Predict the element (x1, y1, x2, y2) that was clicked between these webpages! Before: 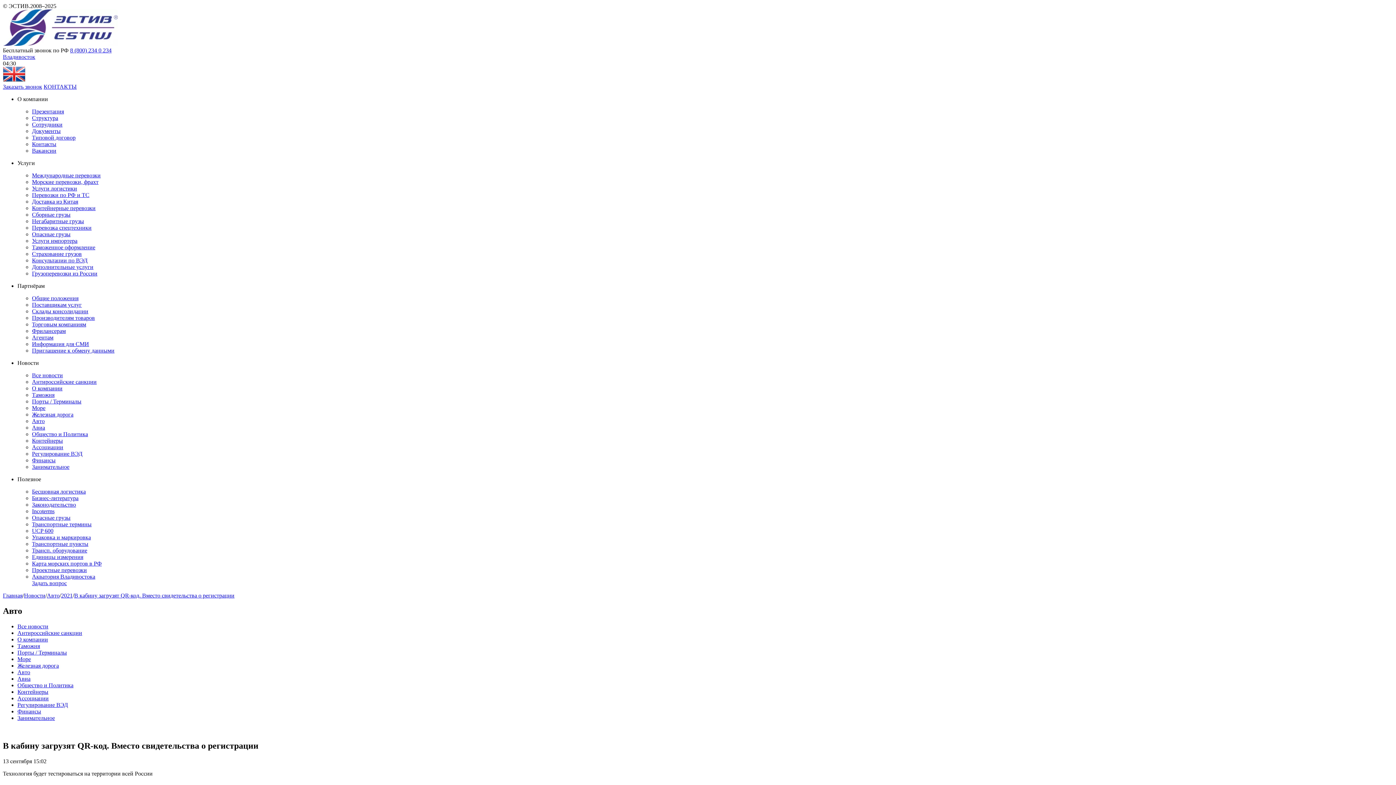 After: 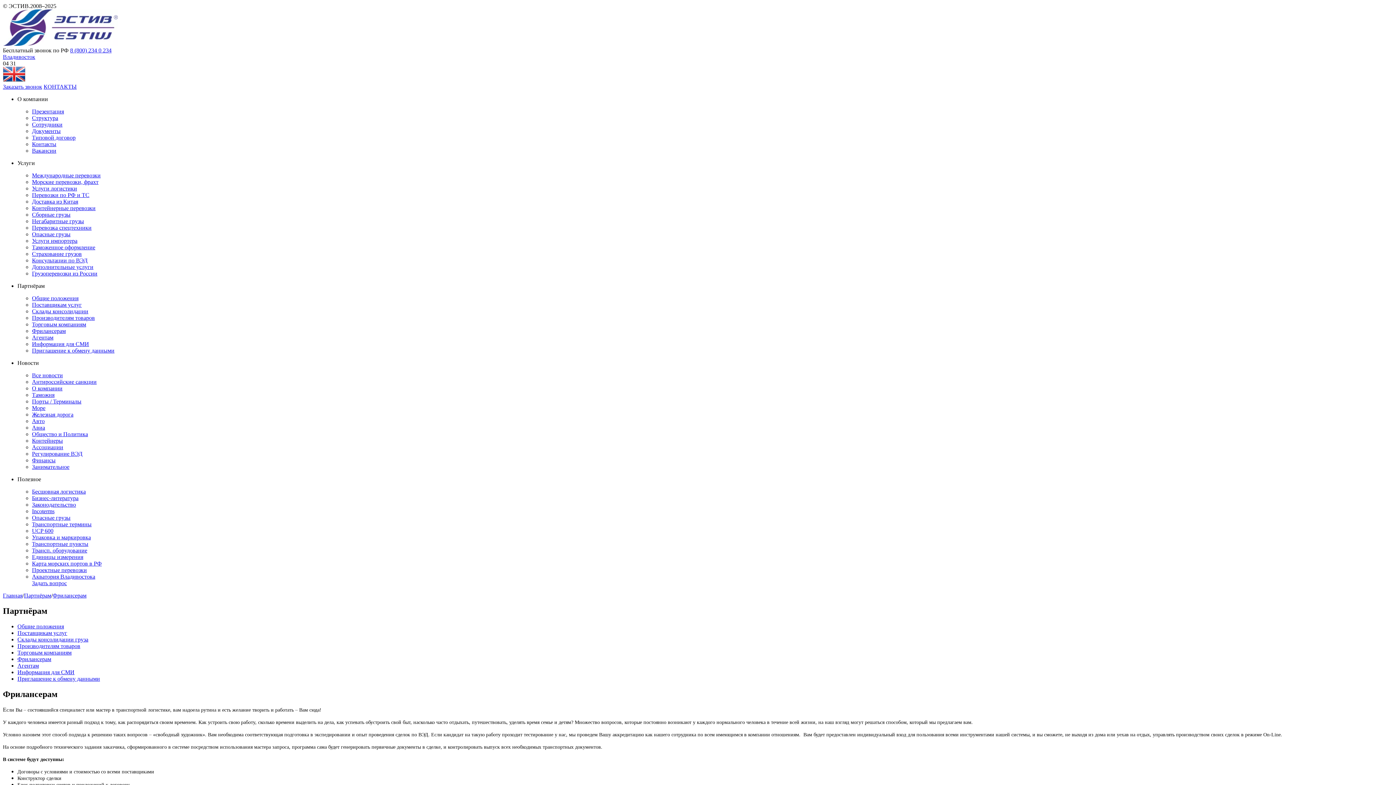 Action: bbox: (32, 328, 65, 334) label: Фрилансерам